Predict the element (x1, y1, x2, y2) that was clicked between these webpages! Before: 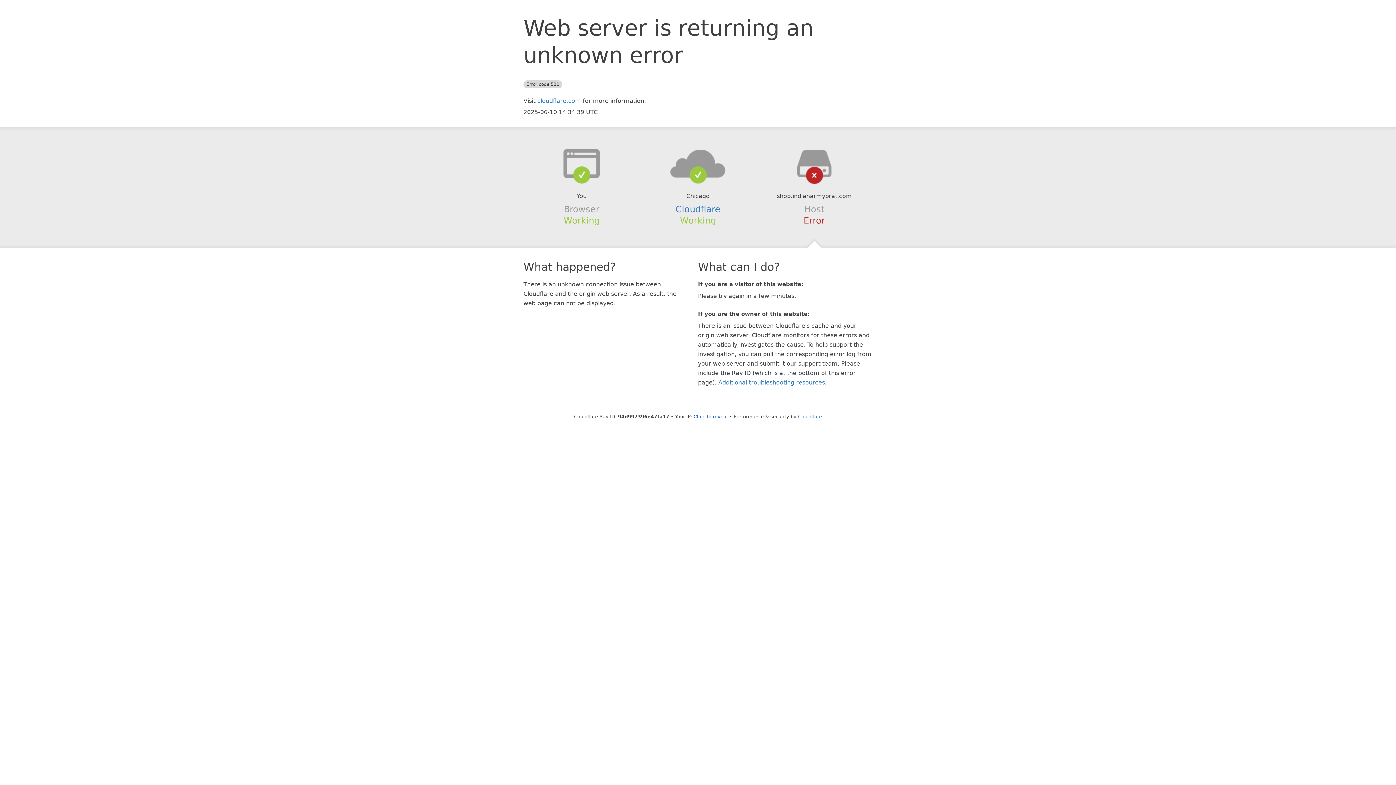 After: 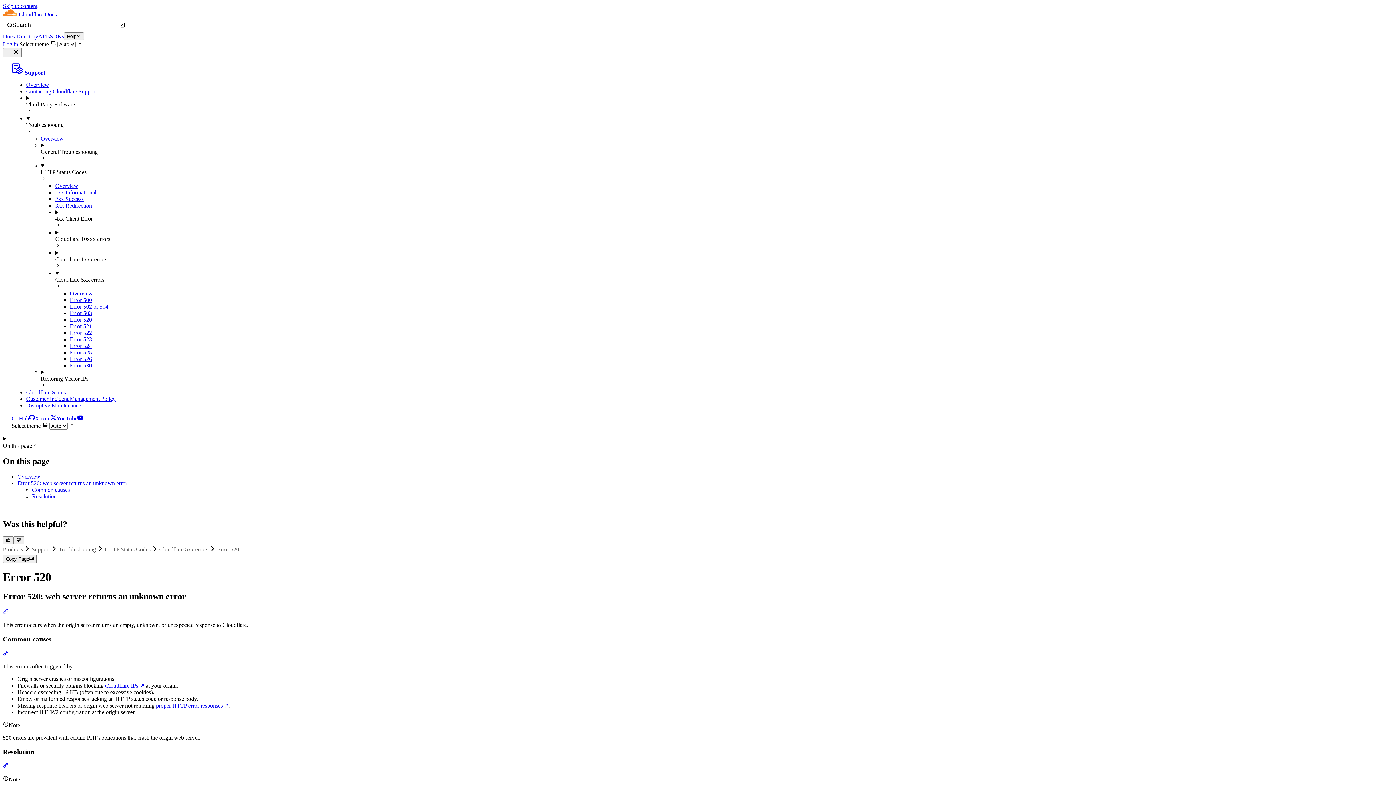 Action: bbox: (718, 379, 825, 386) label: Additional troubleshooting resources